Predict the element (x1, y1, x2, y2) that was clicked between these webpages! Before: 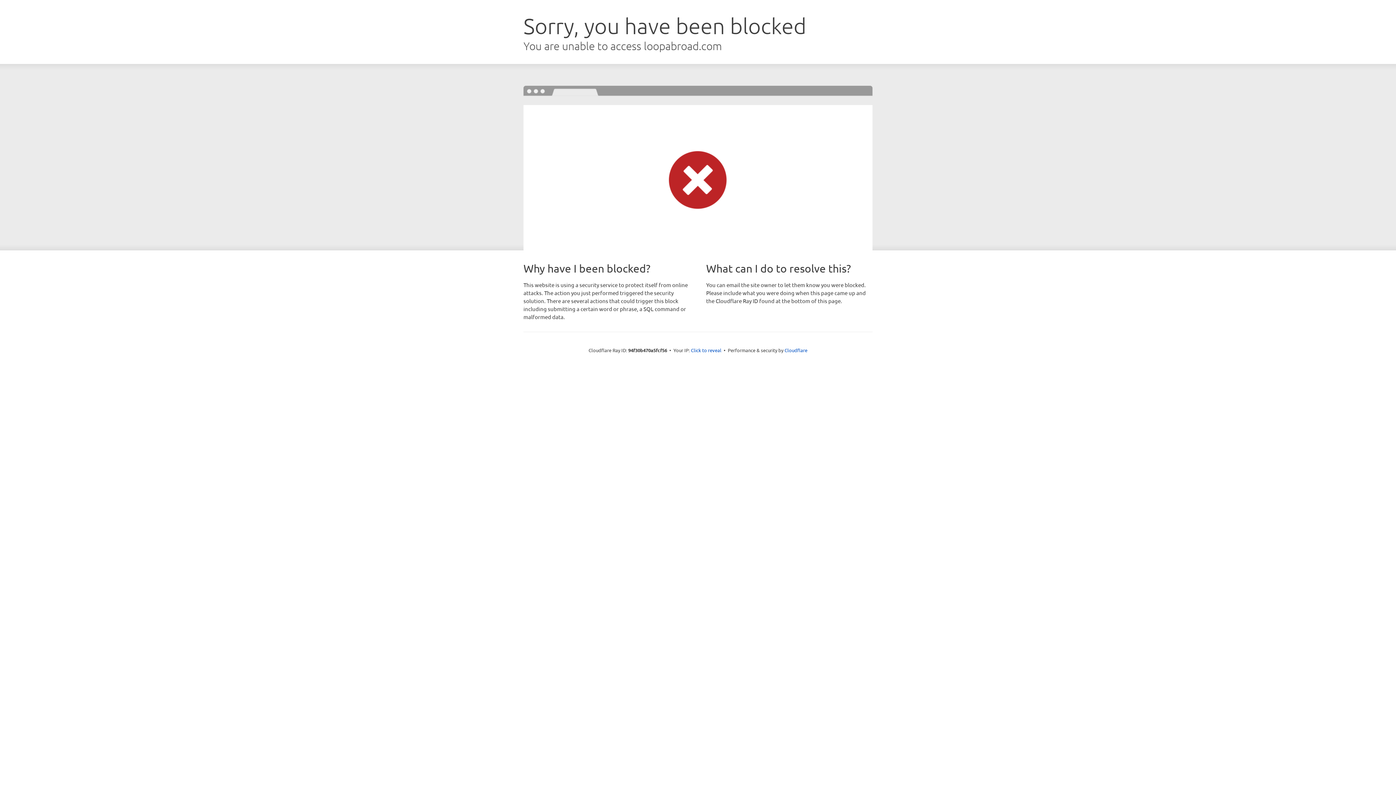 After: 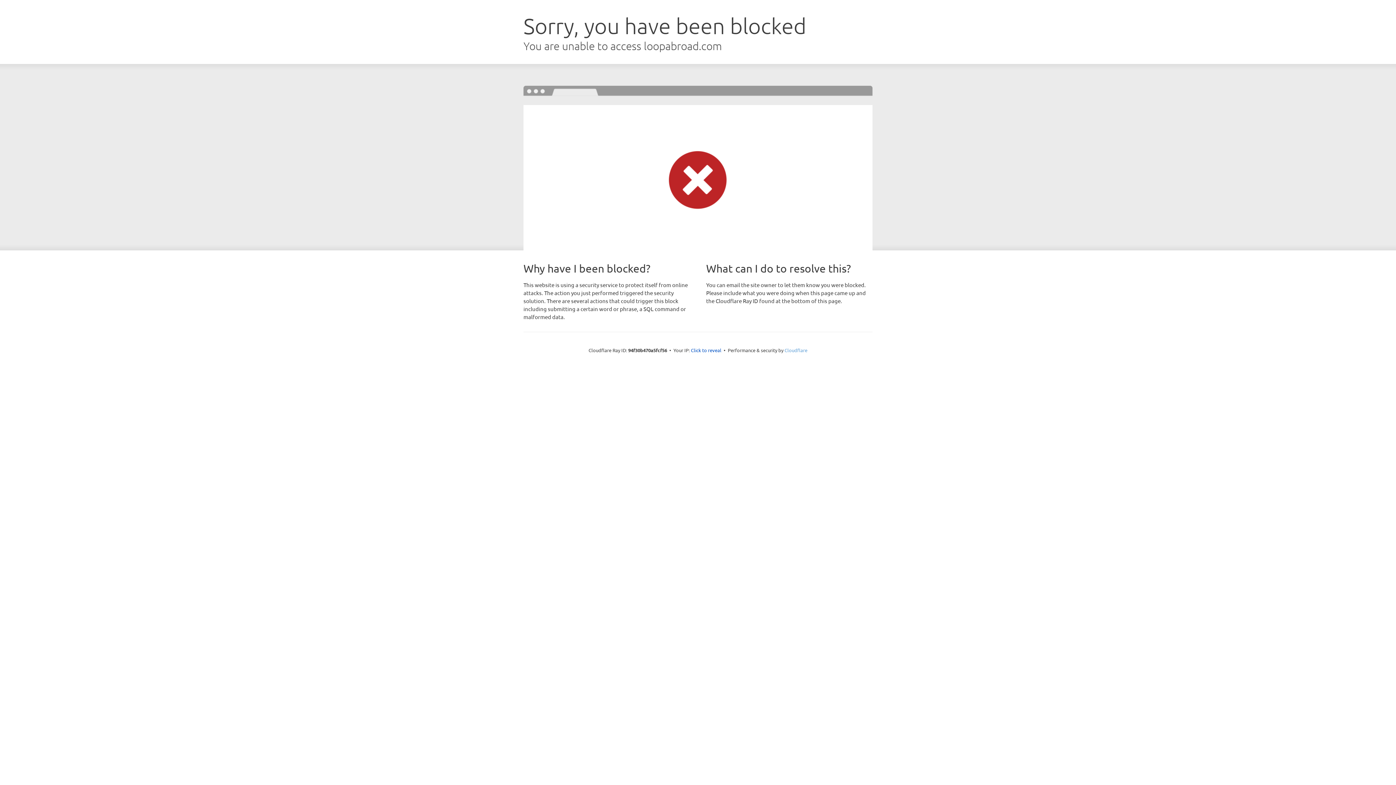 Action: bbox: (784, 347, 807, 353) label: Cloudflare